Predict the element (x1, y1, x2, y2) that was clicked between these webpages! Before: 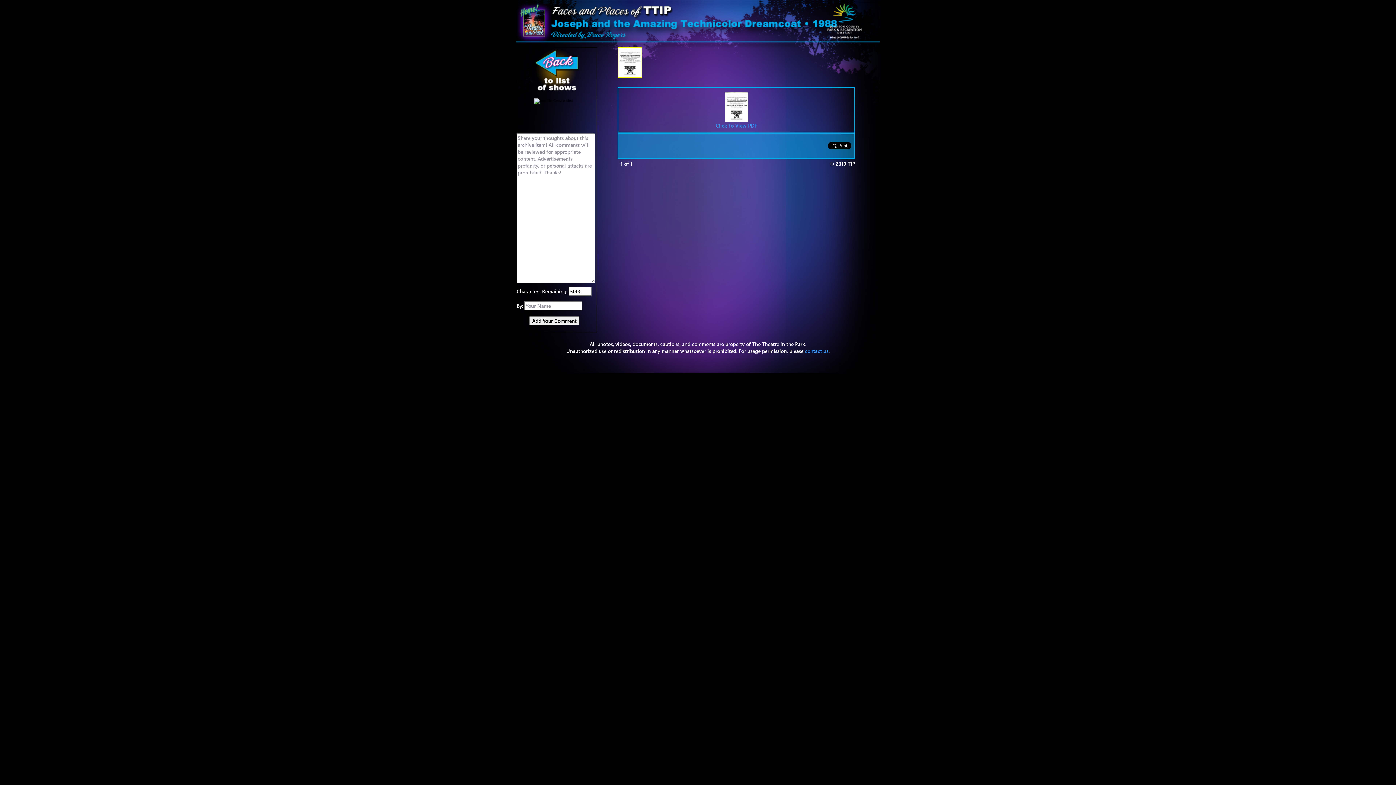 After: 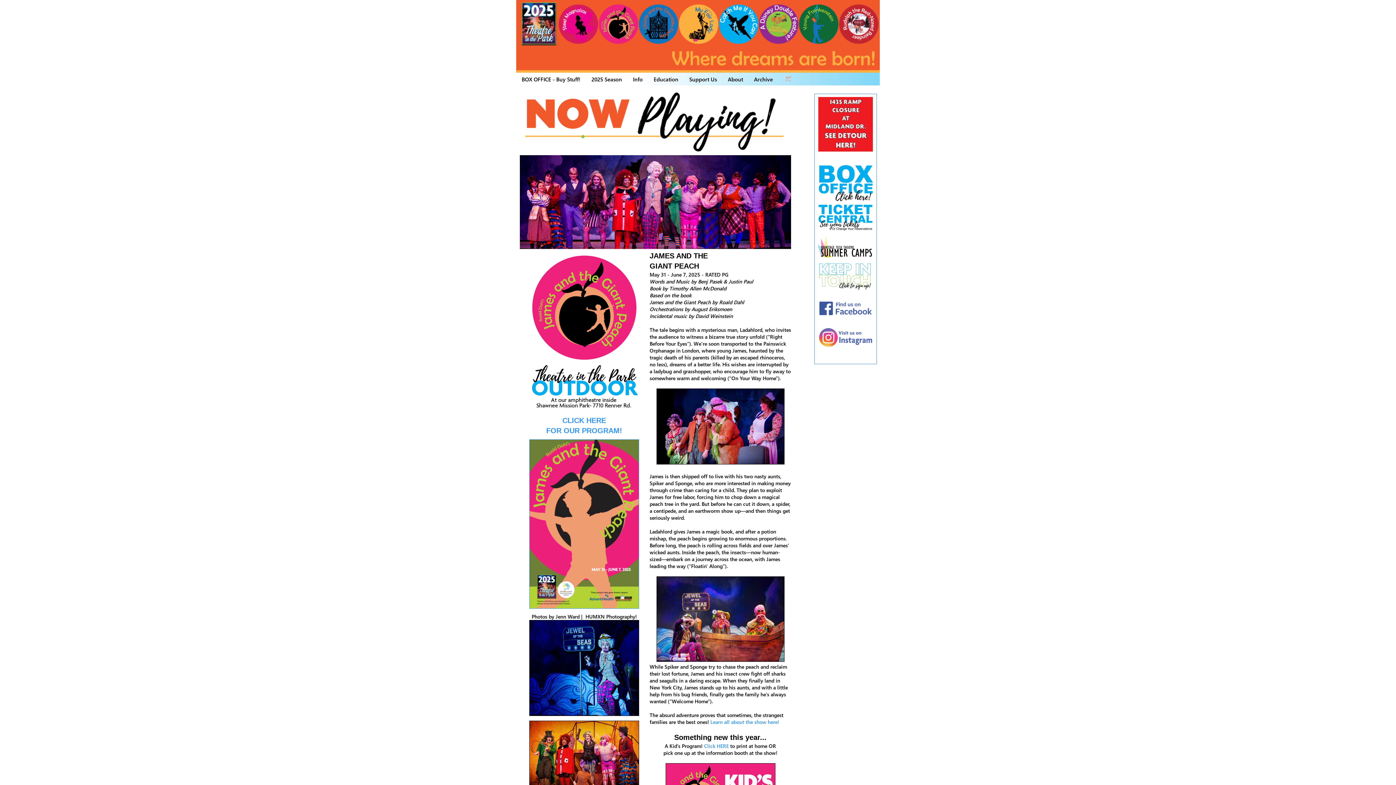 Action: bbox: (516, 40, 552, 44)